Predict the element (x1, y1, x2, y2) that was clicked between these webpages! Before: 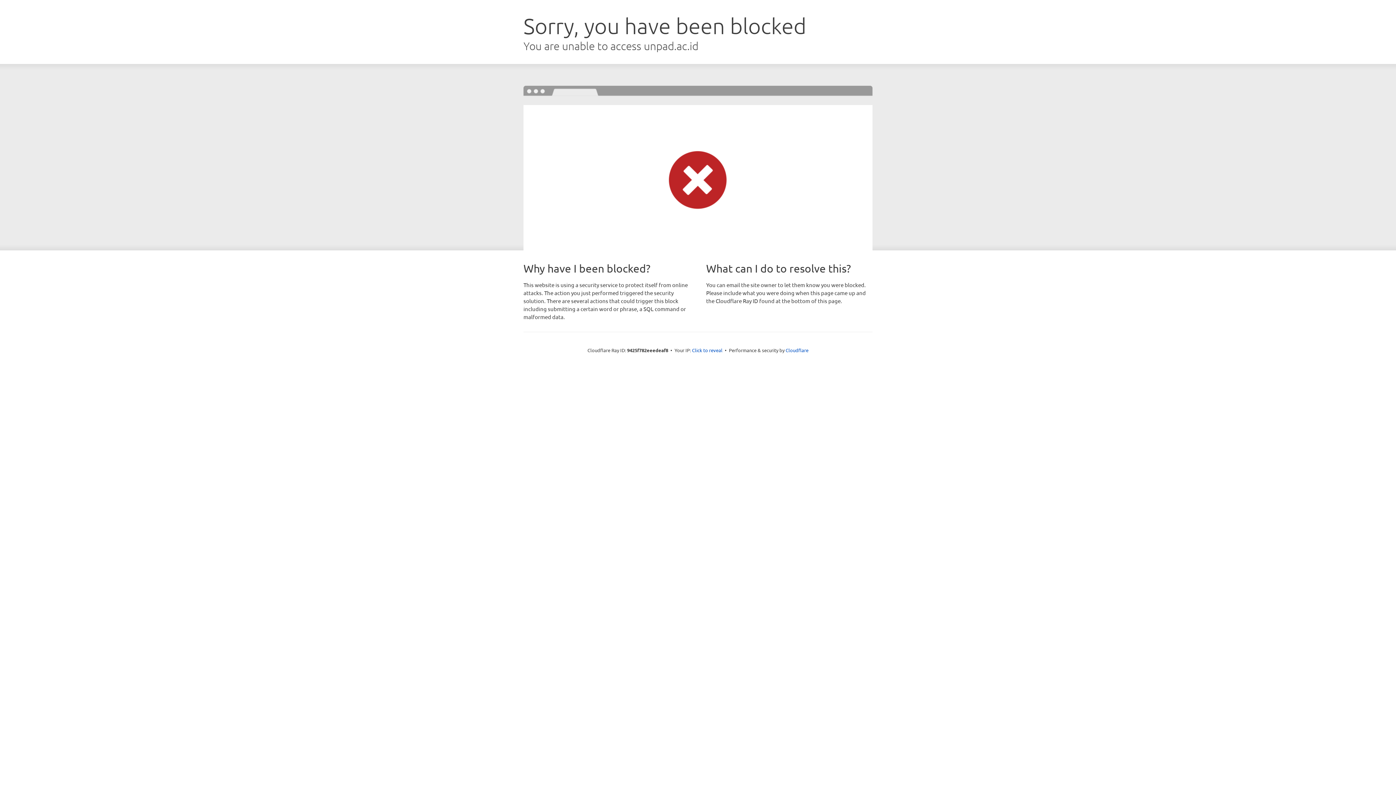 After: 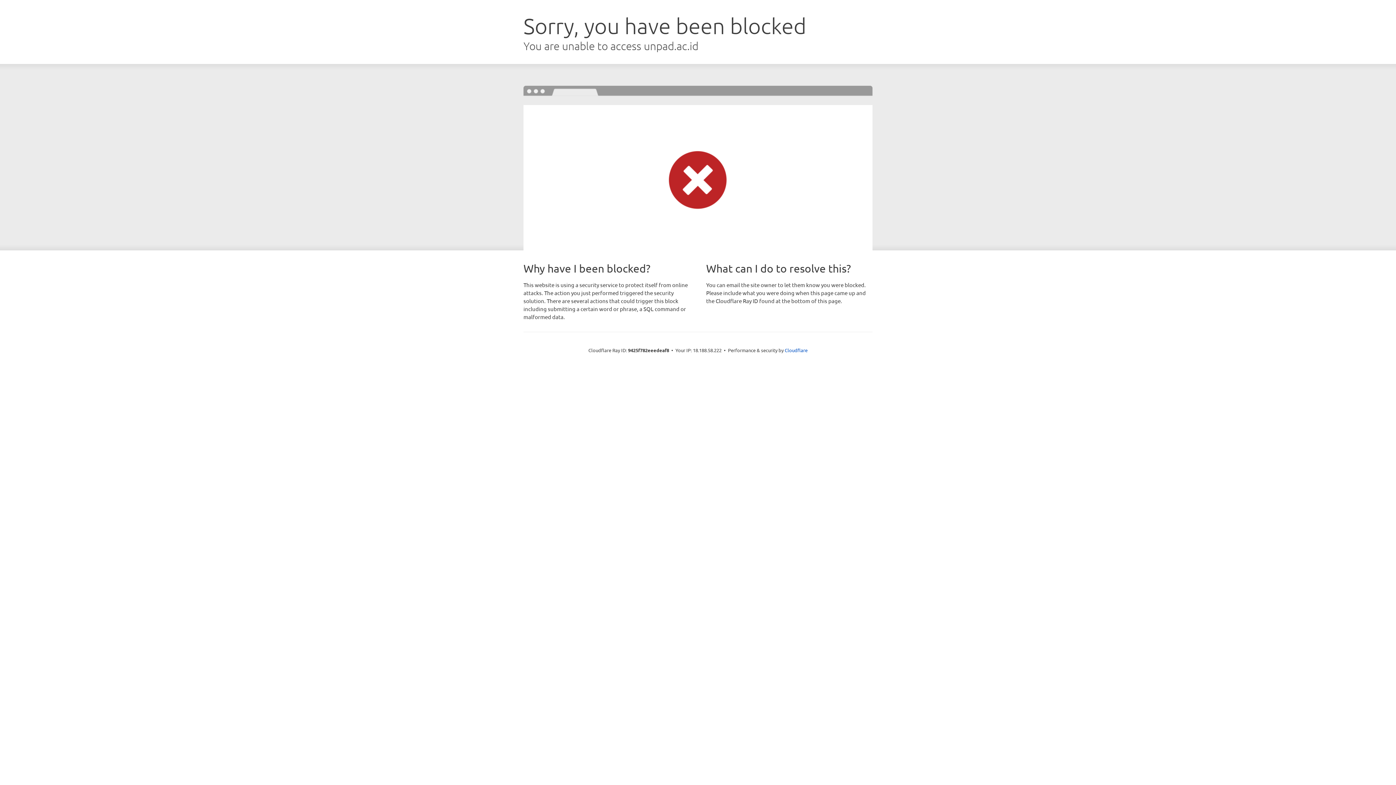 Action: bbox: (692, 346, 722, 353) label: Click to reveal